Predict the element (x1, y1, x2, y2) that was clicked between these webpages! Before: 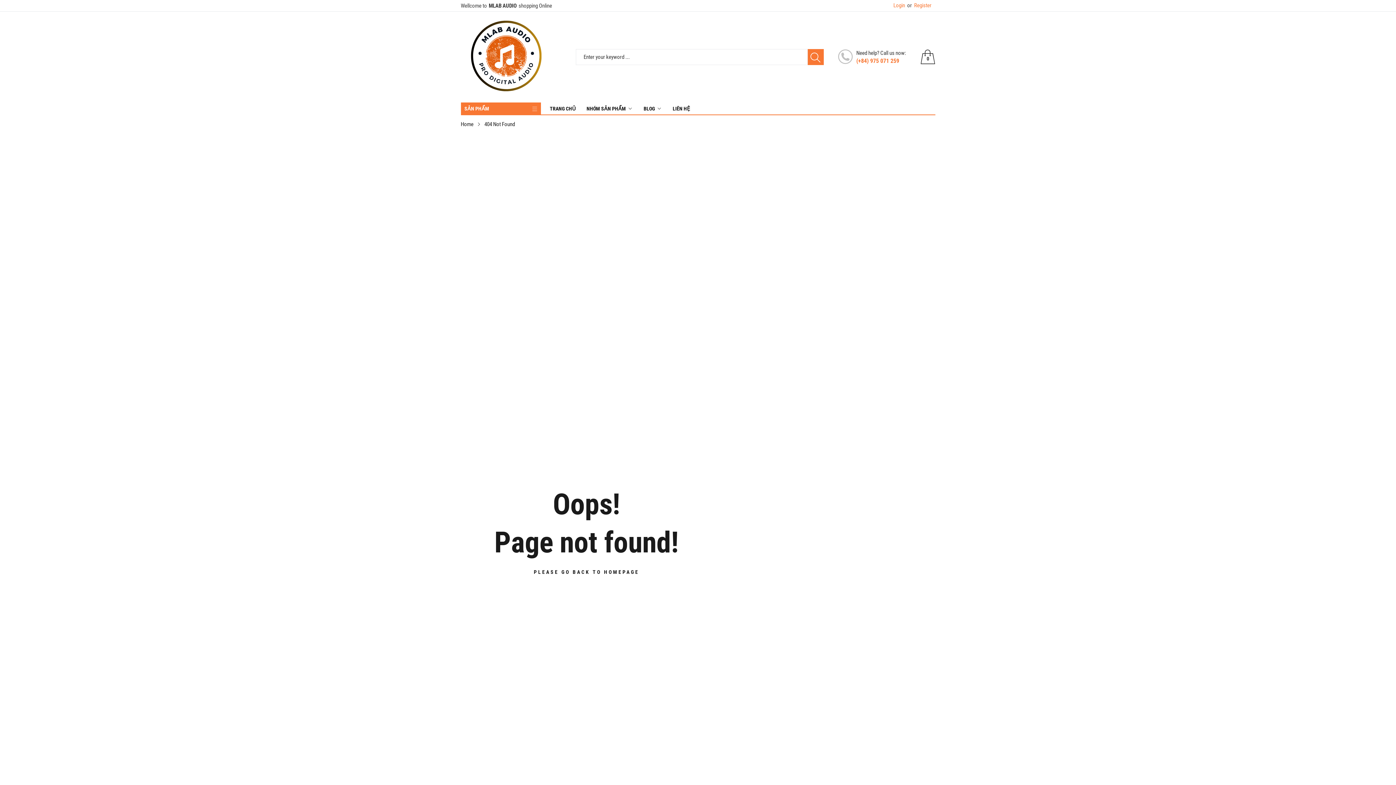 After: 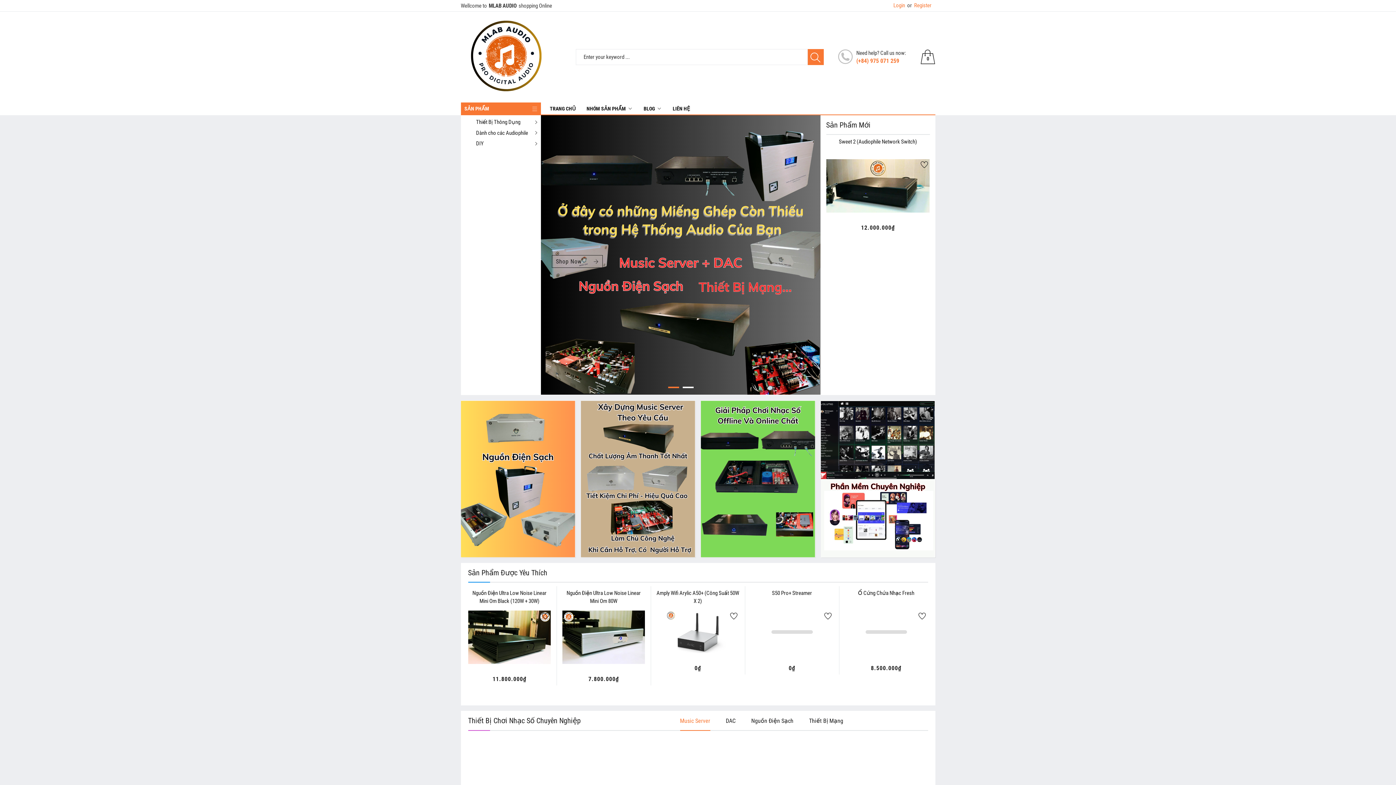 Action: label: PLEASE GO BACK TO HOMEPAGE bbox: (533, 569, 639, 575)